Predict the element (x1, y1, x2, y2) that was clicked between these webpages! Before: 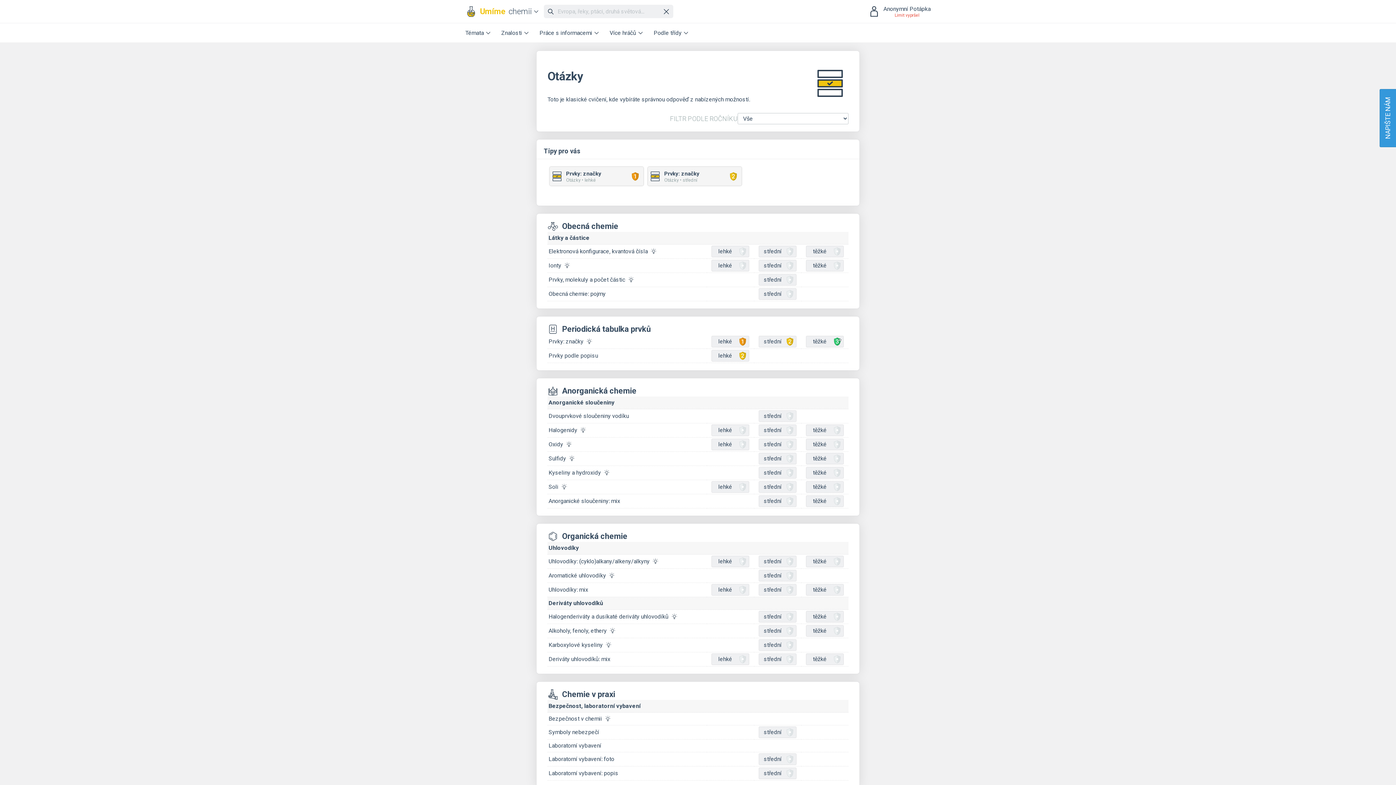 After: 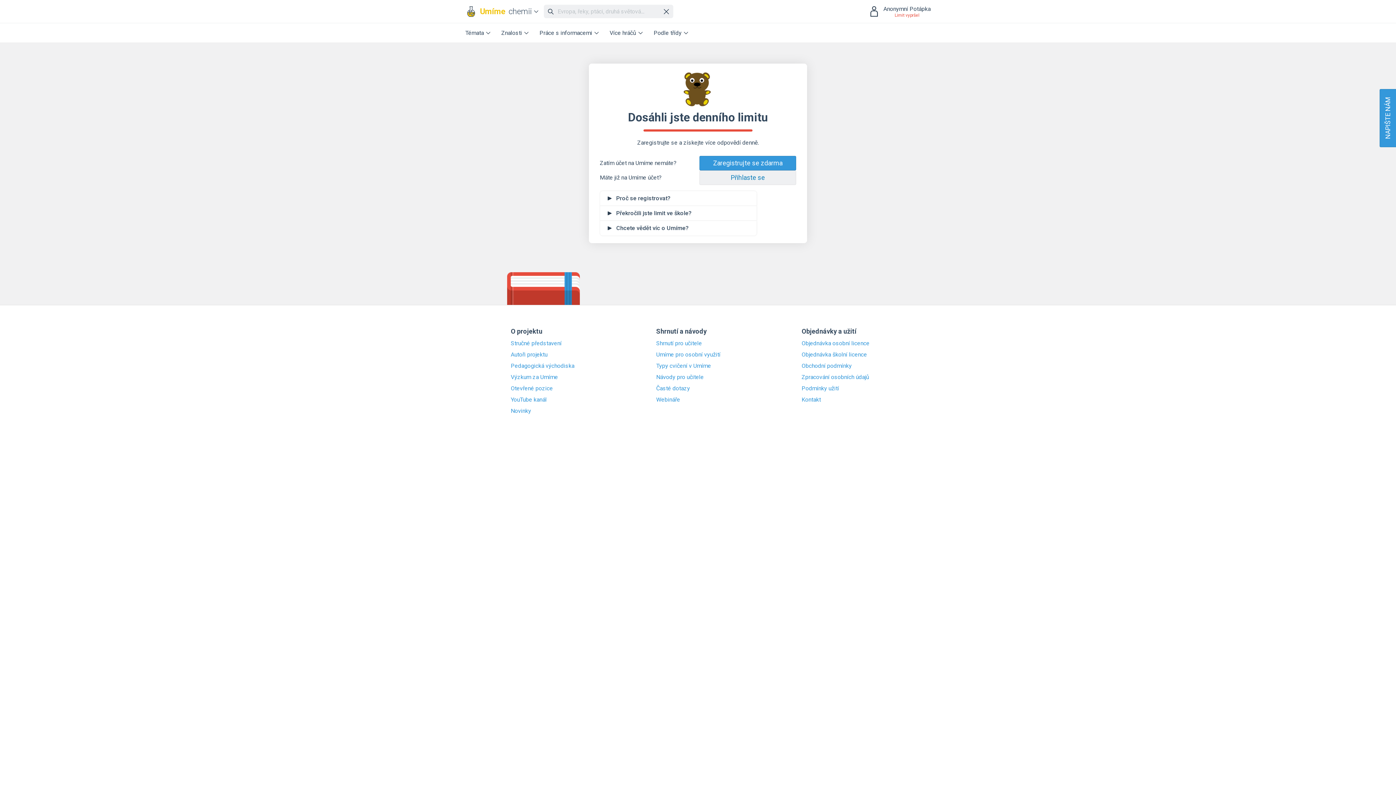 Action: bbox: (806, 336, 844, 347) label: těžké